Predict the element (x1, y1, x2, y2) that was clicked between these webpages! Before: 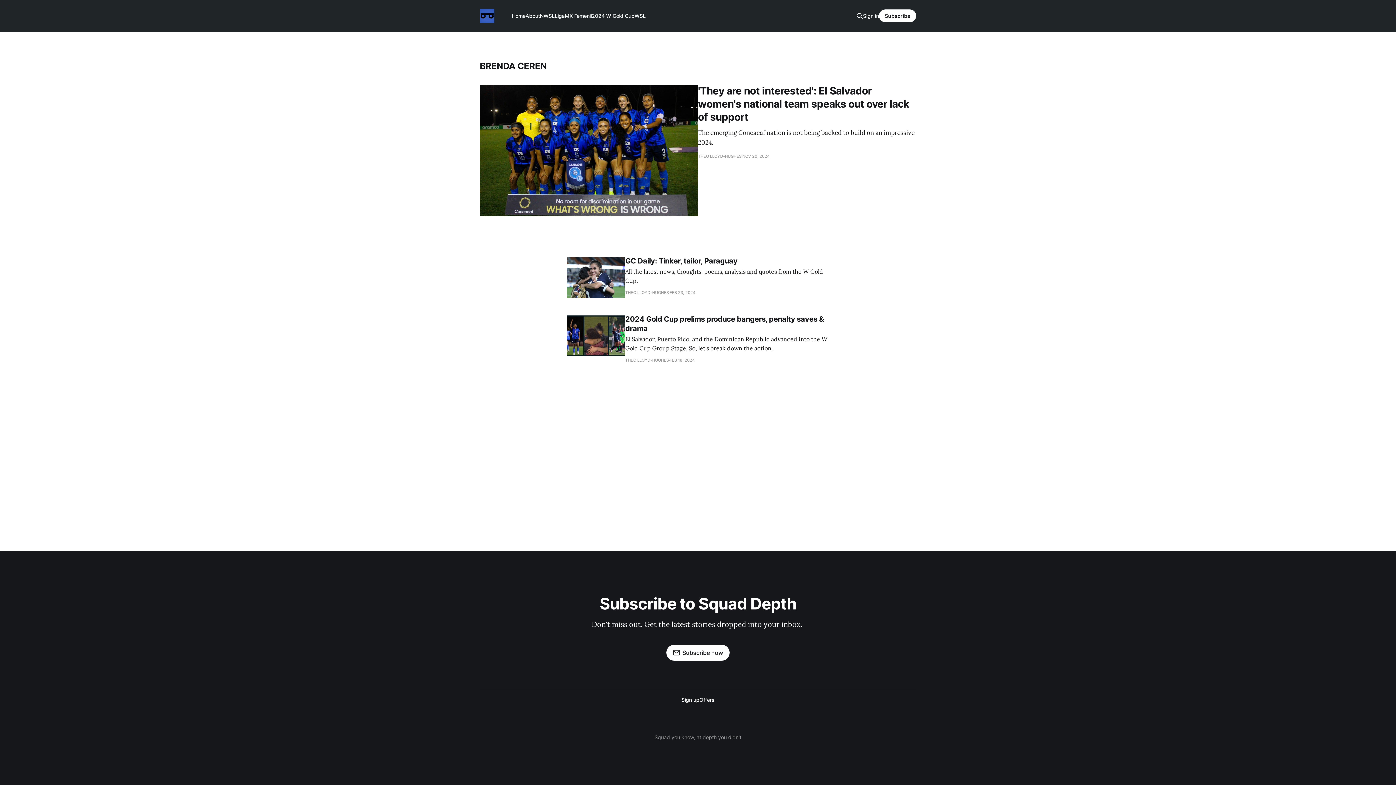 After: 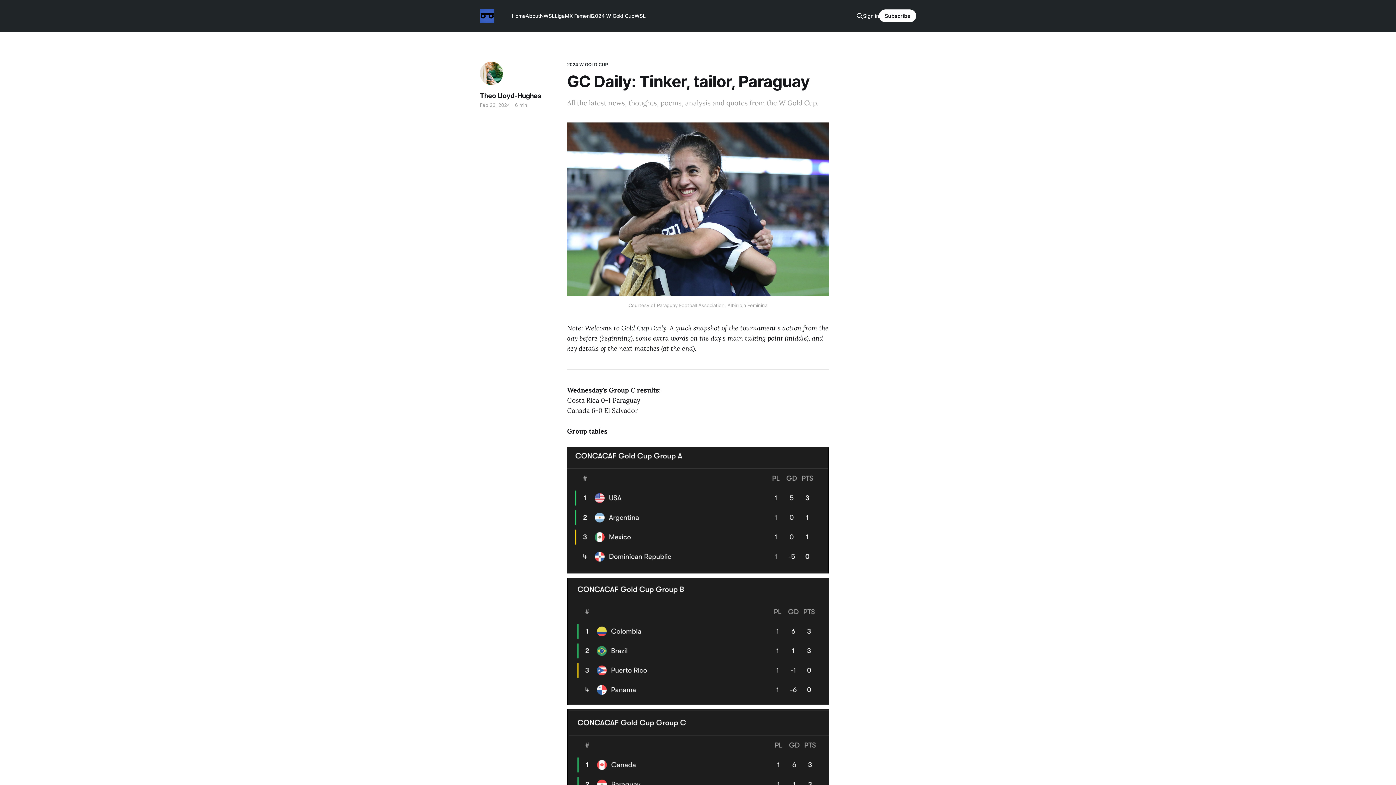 Action: bbox: (567, 257, 829, 298) label: GC Daily: Tinker, tailor, Paraguay
All the latest news, thoughts, poems, analysis and quotes from the W Gold Cup.
THEO LLOYD-HUGHES
FEB 23, 2024